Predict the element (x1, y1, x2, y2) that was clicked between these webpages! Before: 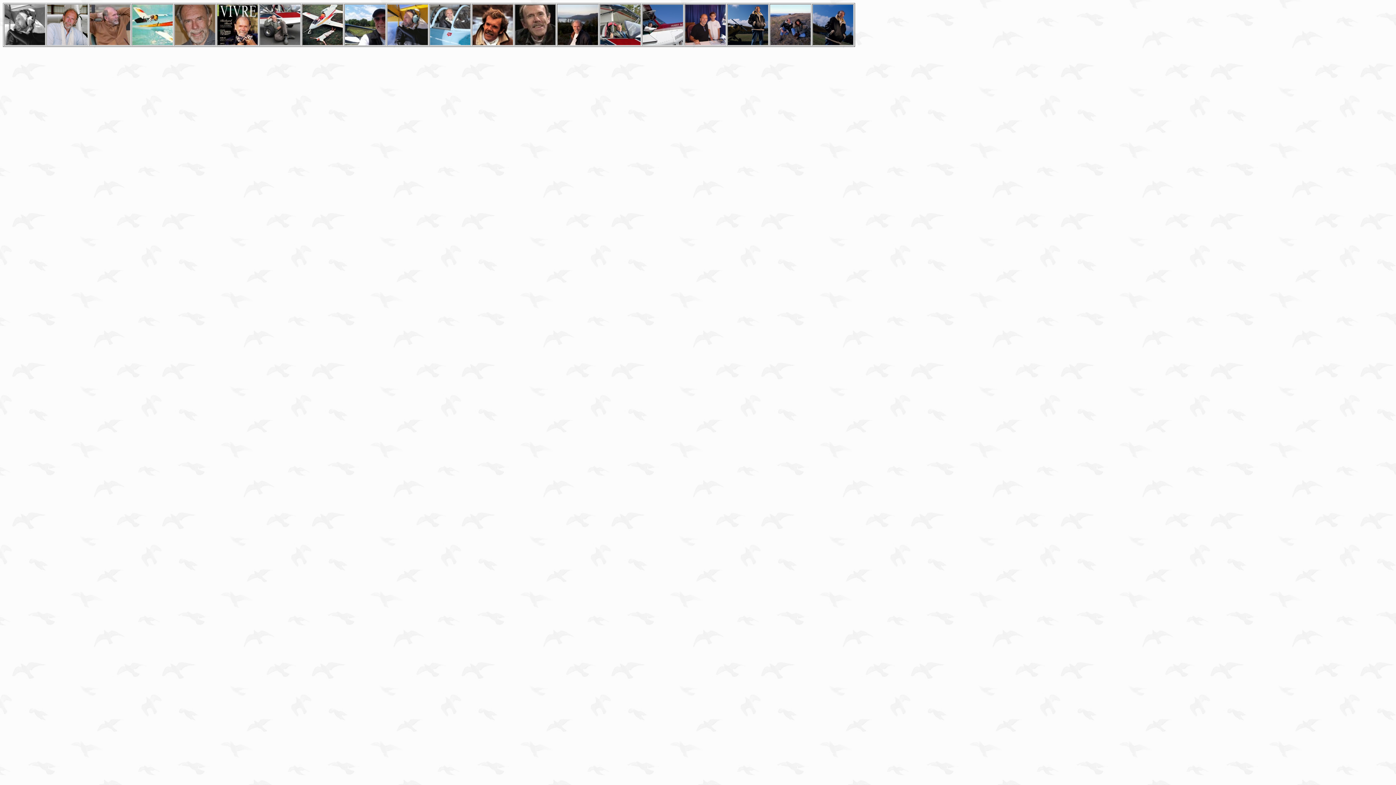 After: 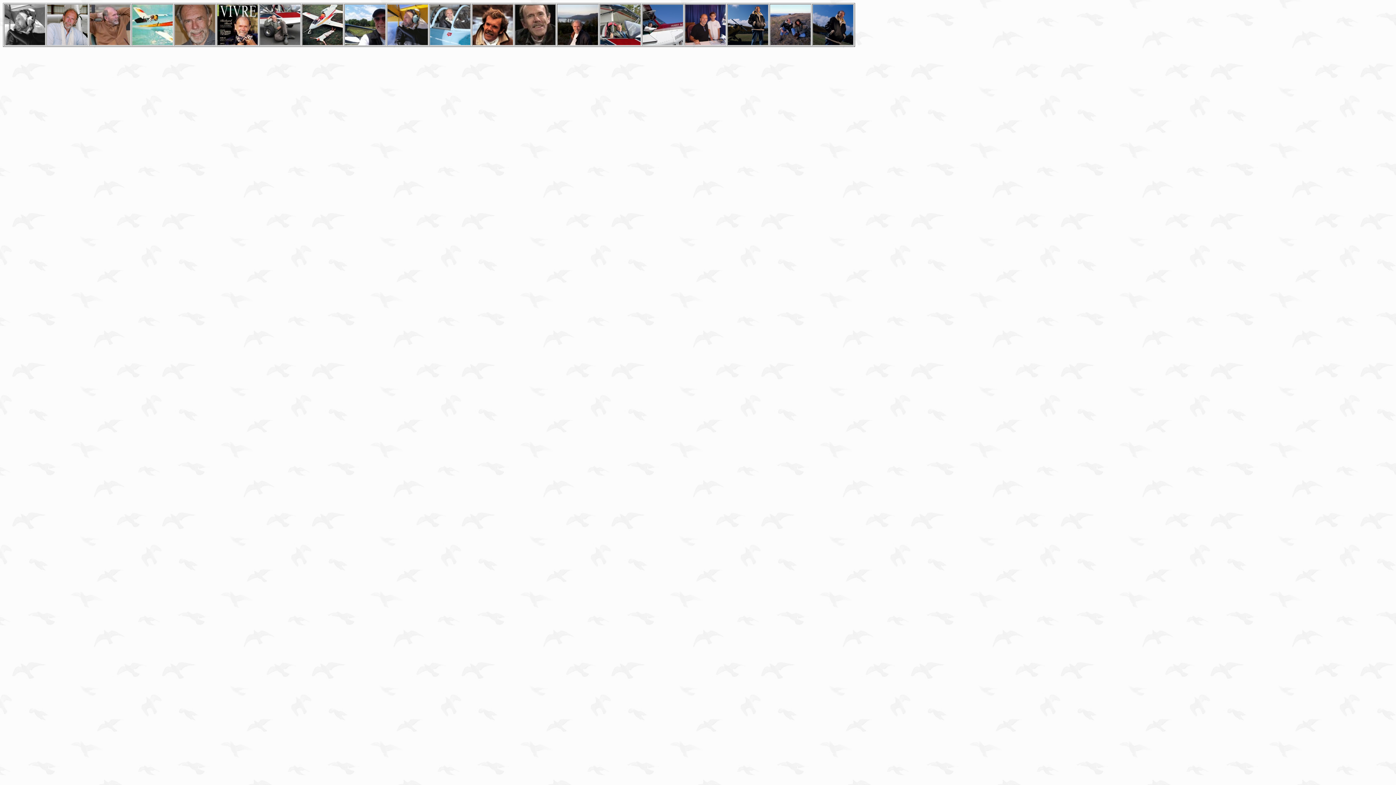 Action: bbox: (260, 40, 300, 46)